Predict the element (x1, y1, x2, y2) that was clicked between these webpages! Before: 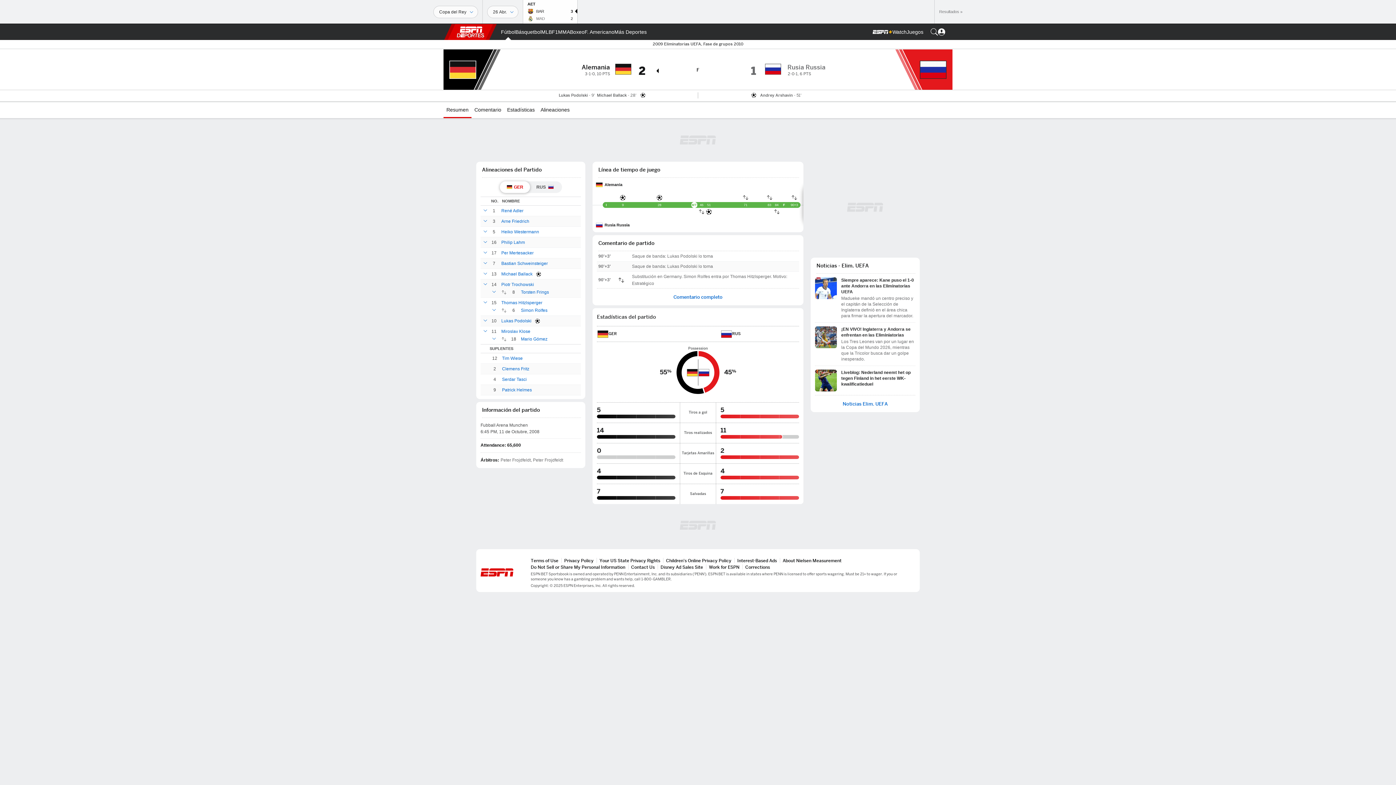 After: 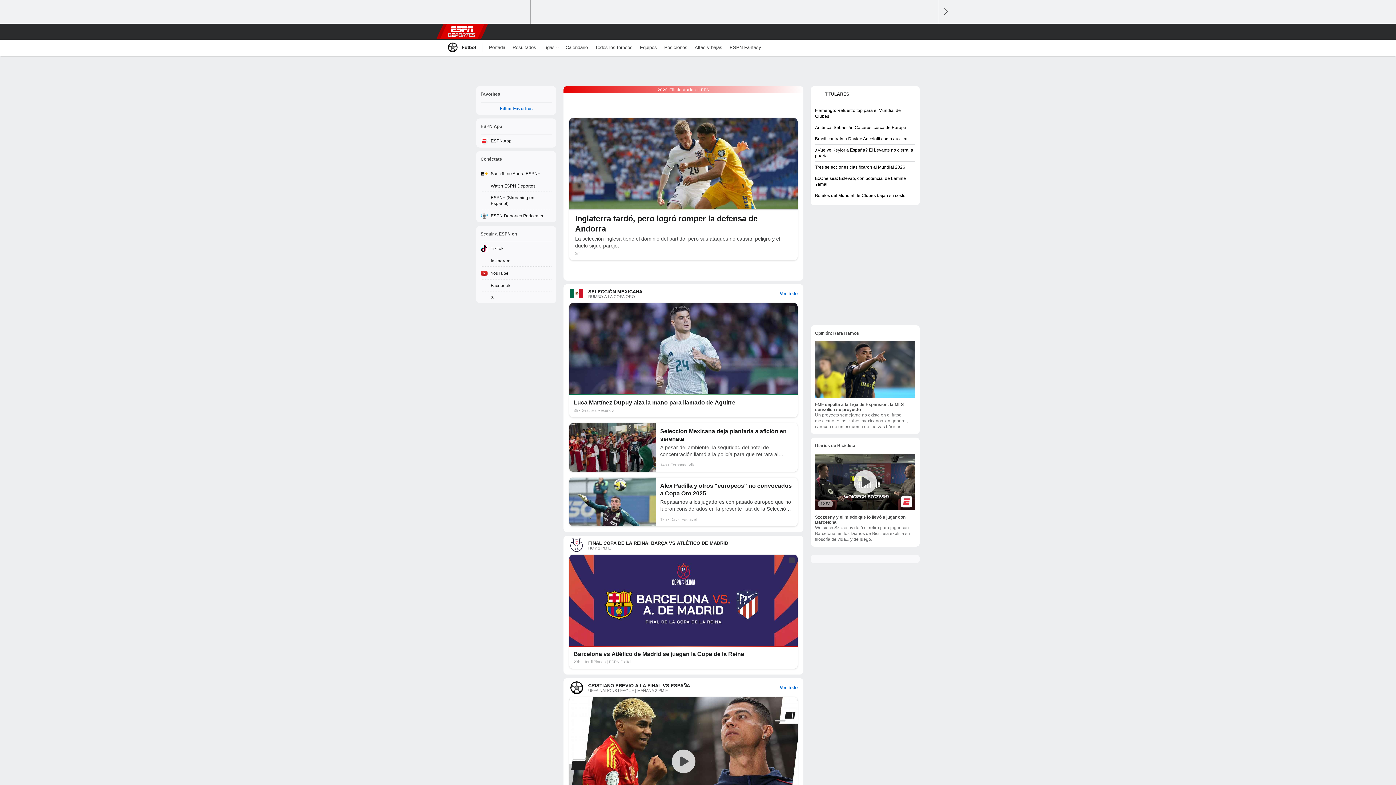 Action: label: Portada Futbol bbox: (501, 24, 515, 40)